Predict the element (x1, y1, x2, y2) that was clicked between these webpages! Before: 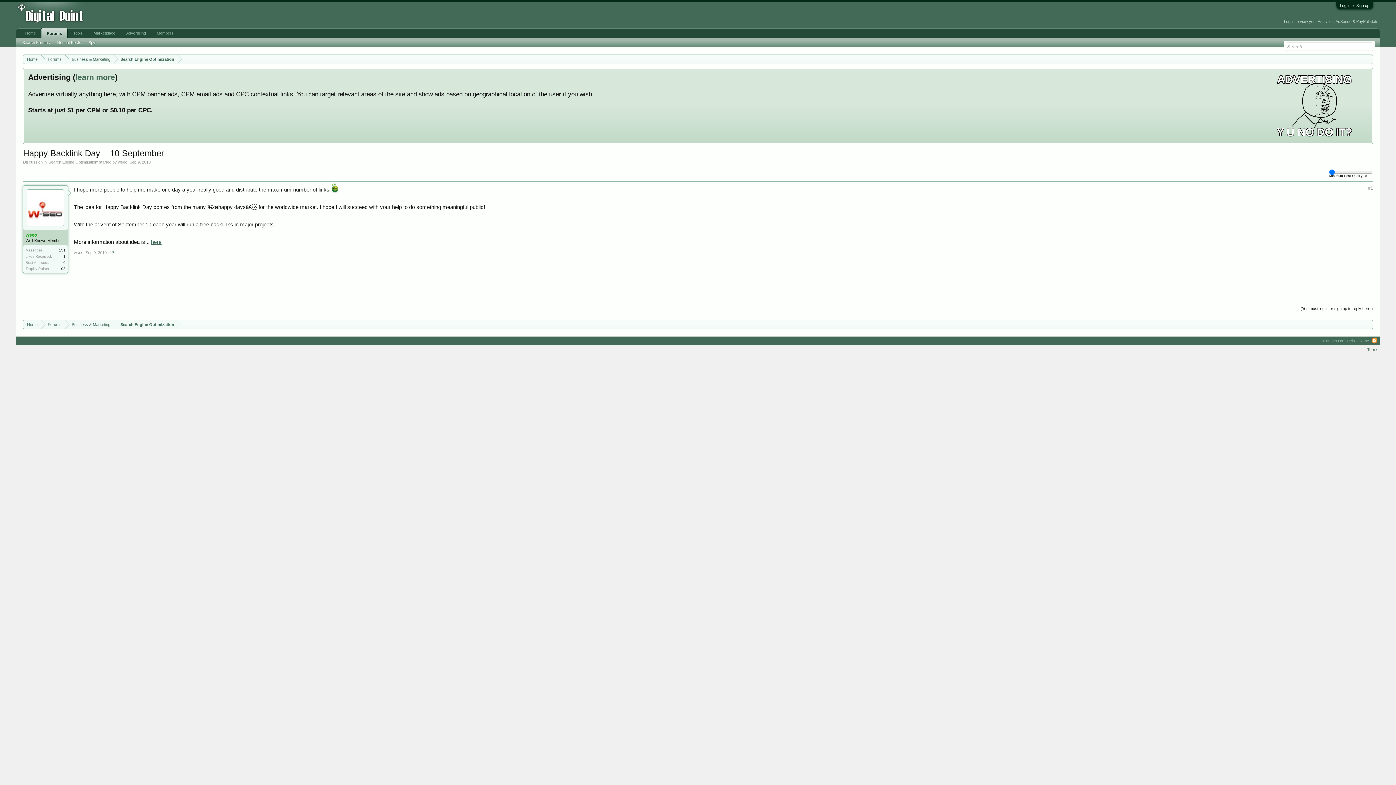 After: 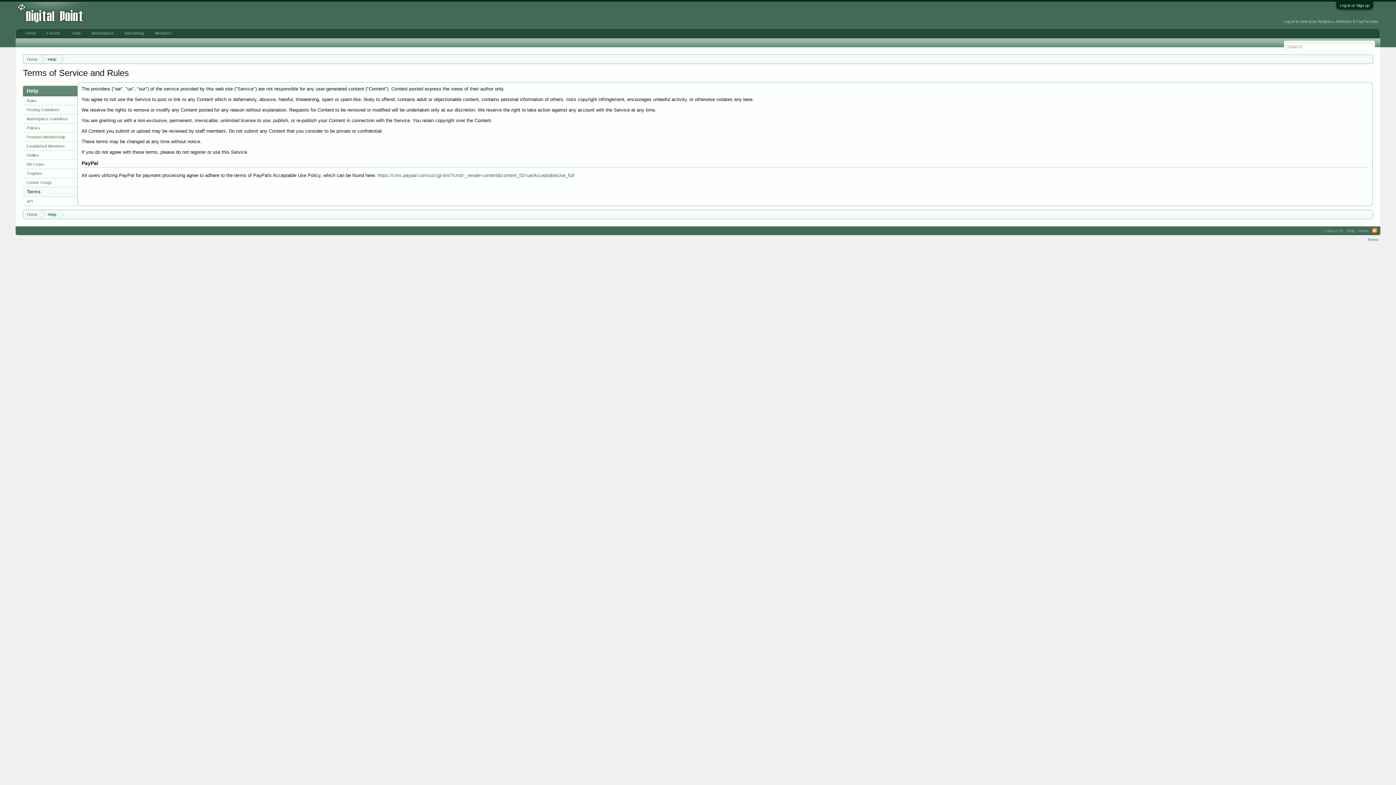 Action: bbox: (1367, 347, 1378, 352) label: Terms